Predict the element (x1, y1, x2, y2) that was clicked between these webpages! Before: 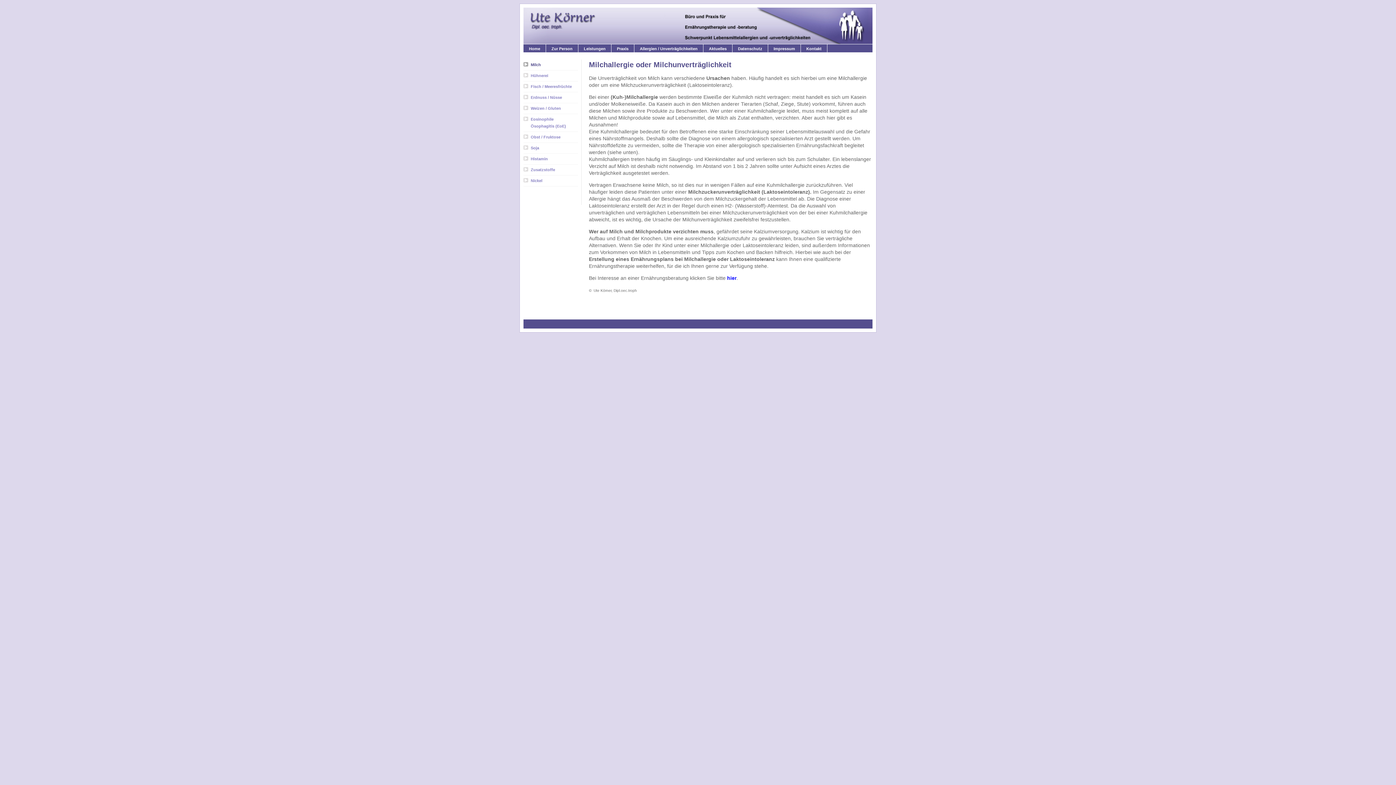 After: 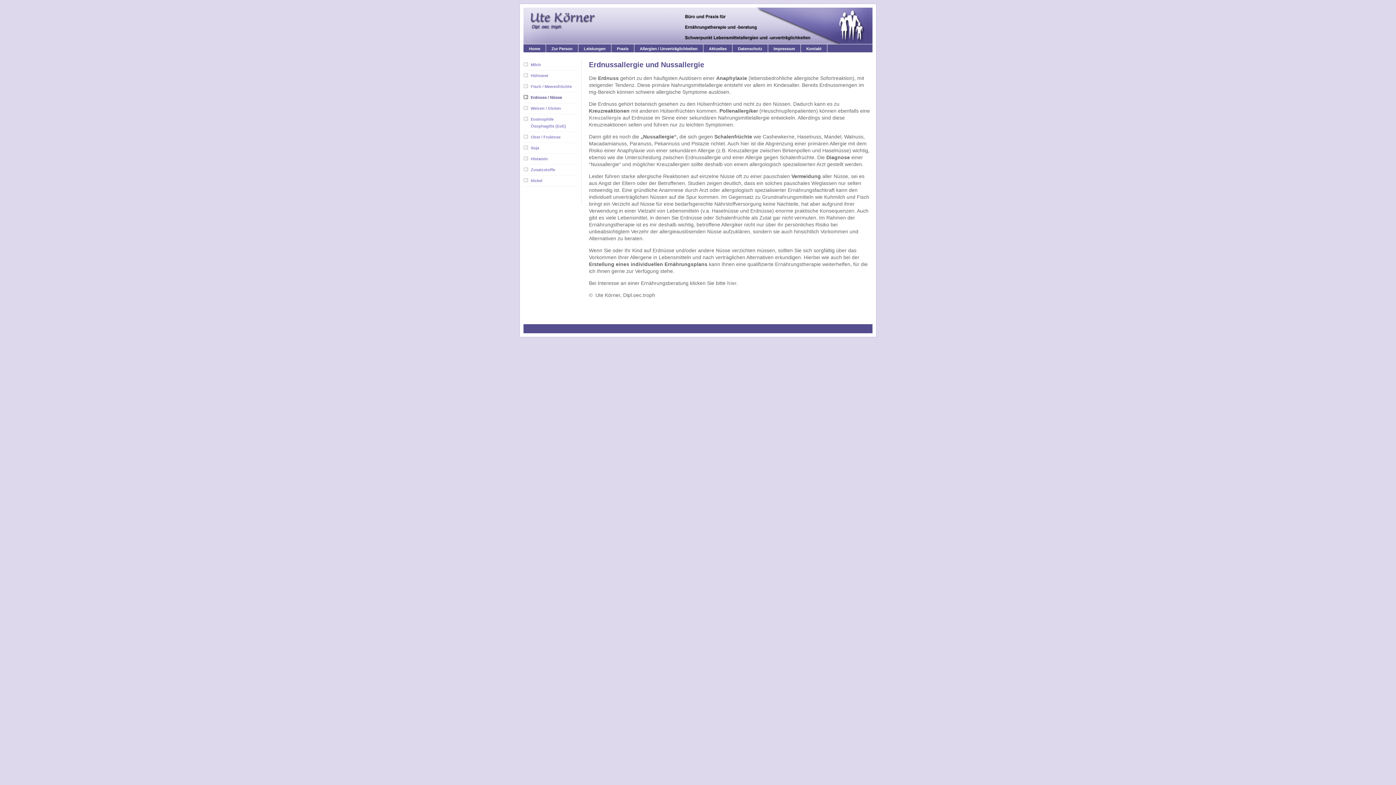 Action: label: Erdnuss / Nüsse bbox: (523, 92, 578, 103)